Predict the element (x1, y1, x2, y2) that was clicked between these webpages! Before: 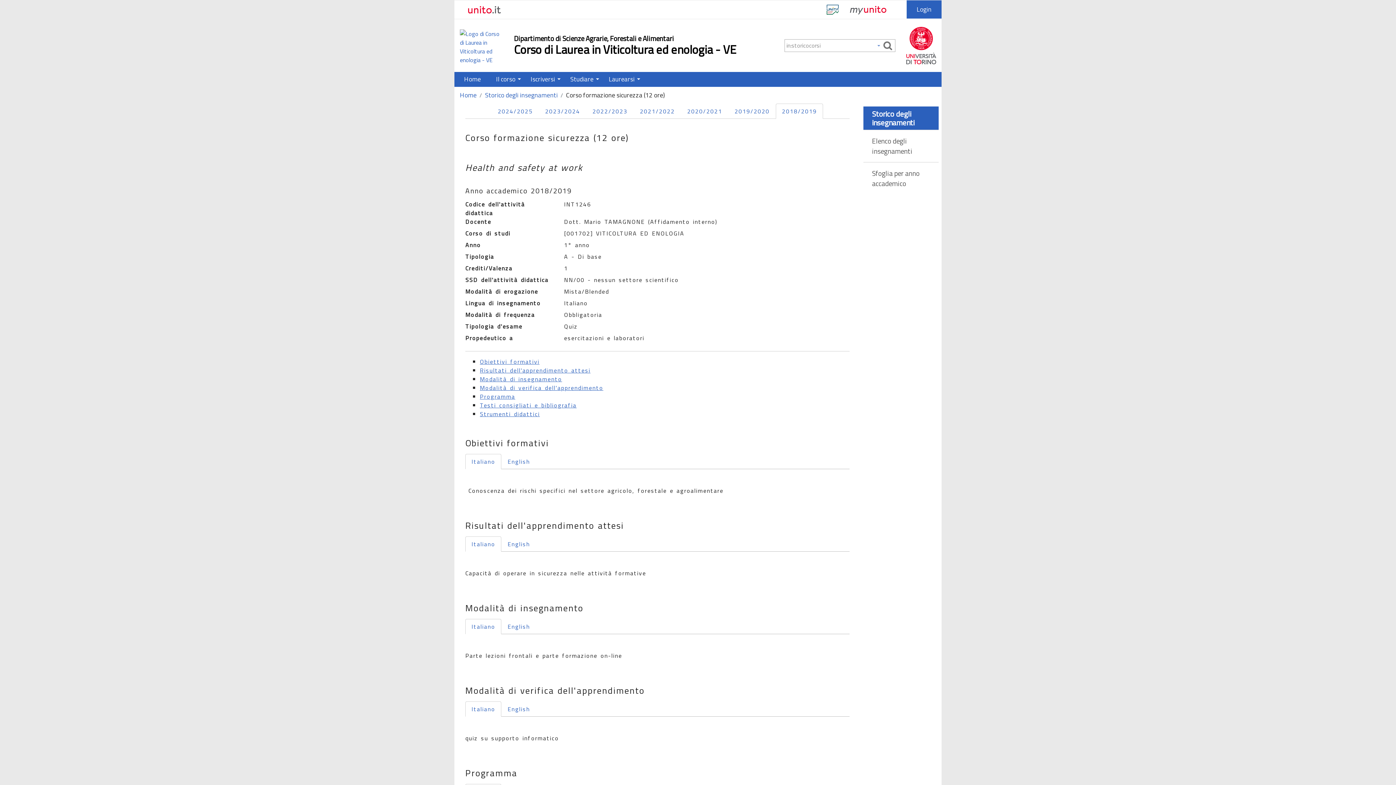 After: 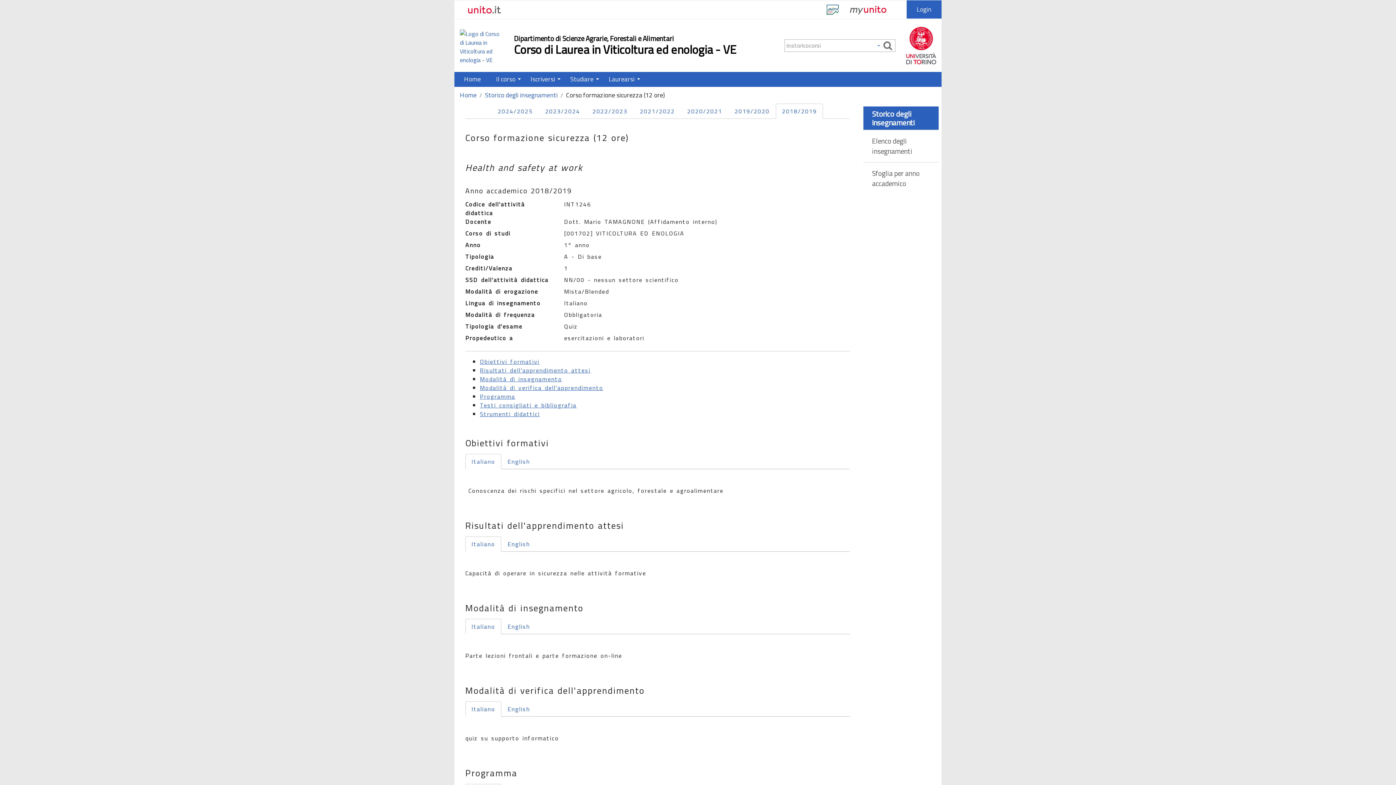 Action: bbox: (480, 409, 540, 418) label: Strumenti didattici